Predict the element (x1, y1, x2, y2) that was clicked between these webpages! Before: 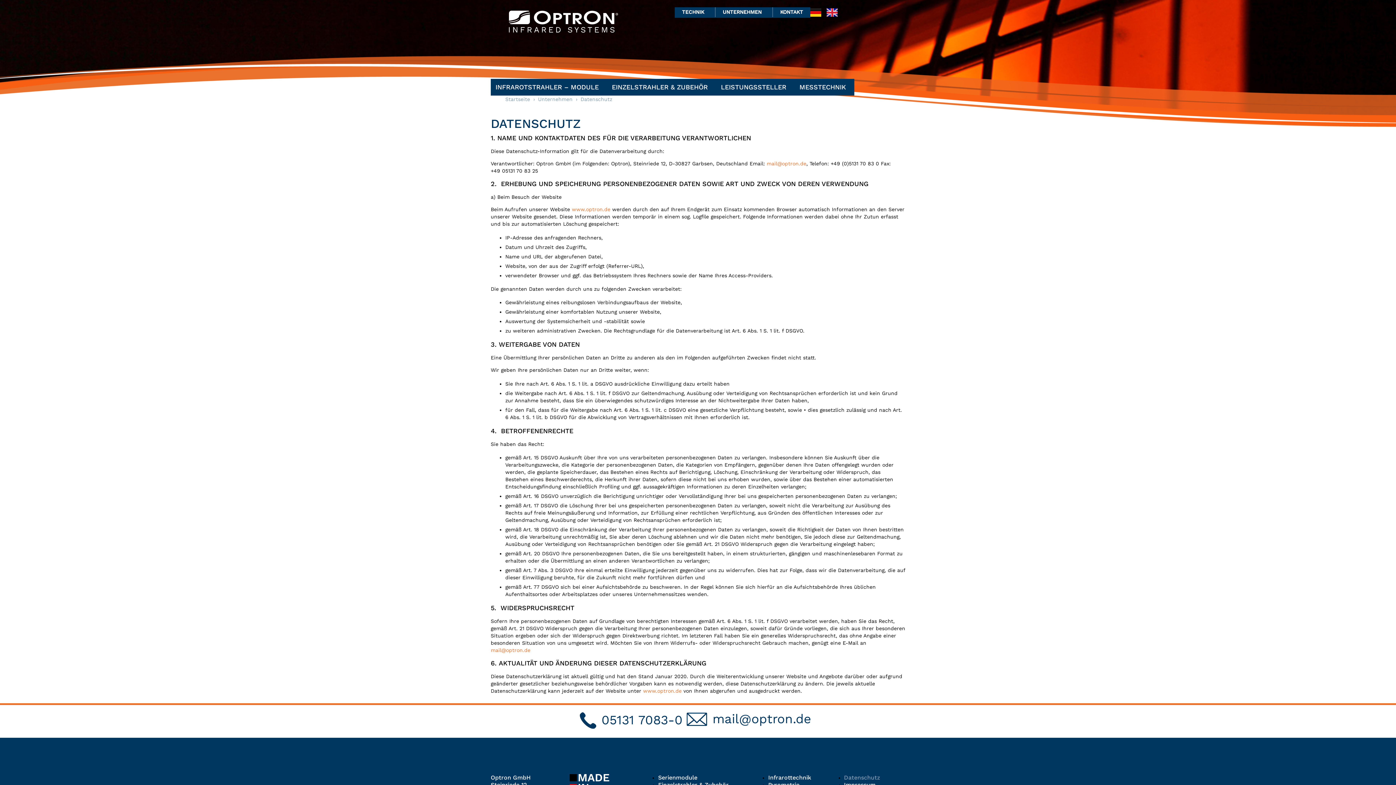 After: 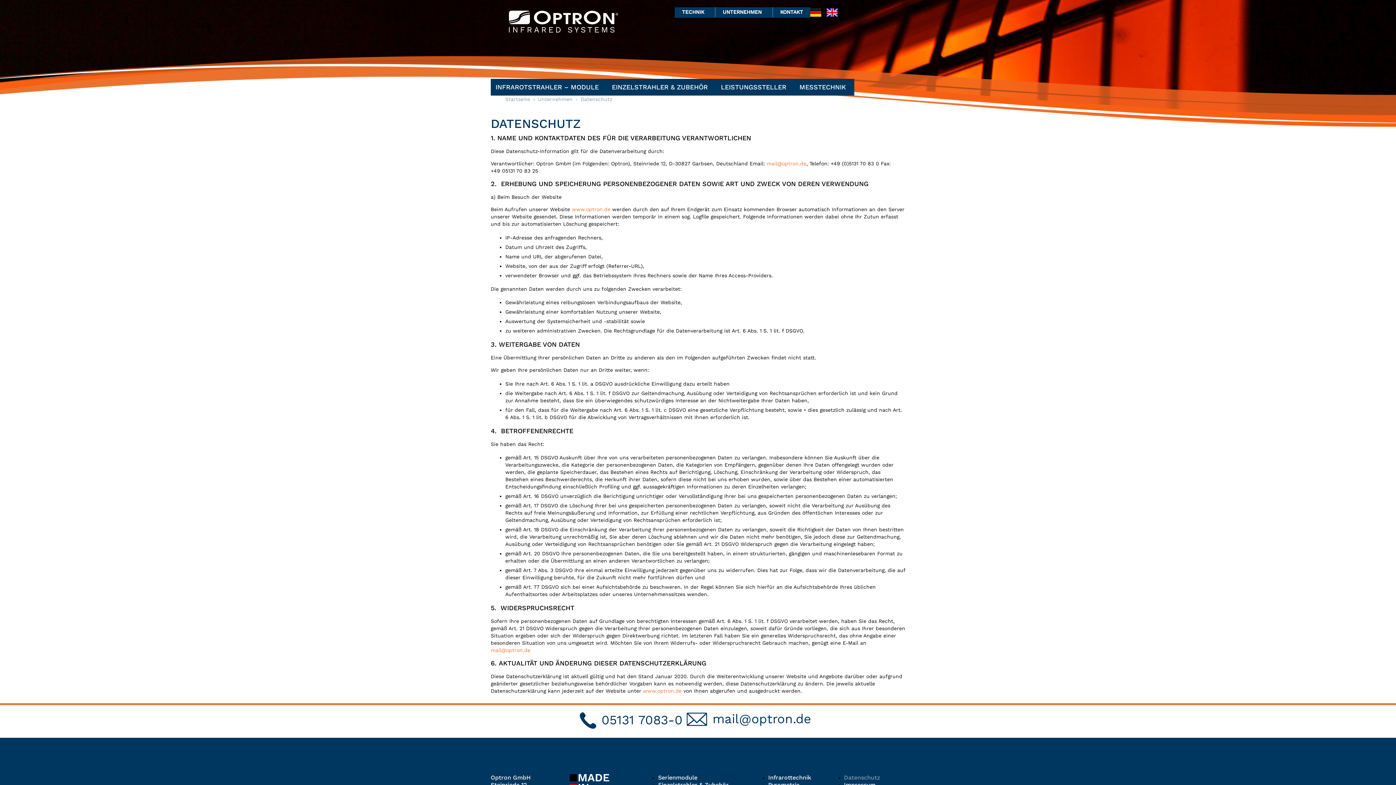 Action: bbox: (810, 8, 821, 16)